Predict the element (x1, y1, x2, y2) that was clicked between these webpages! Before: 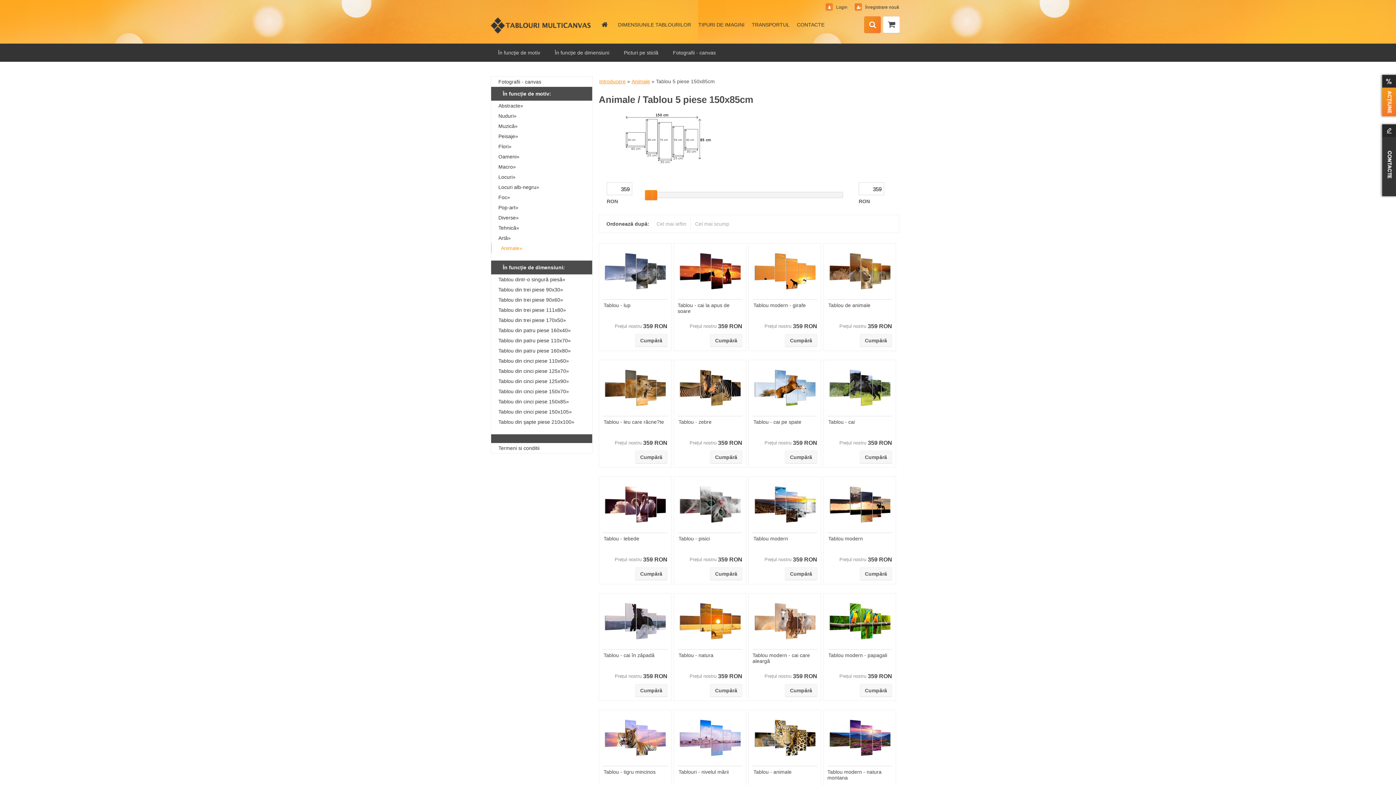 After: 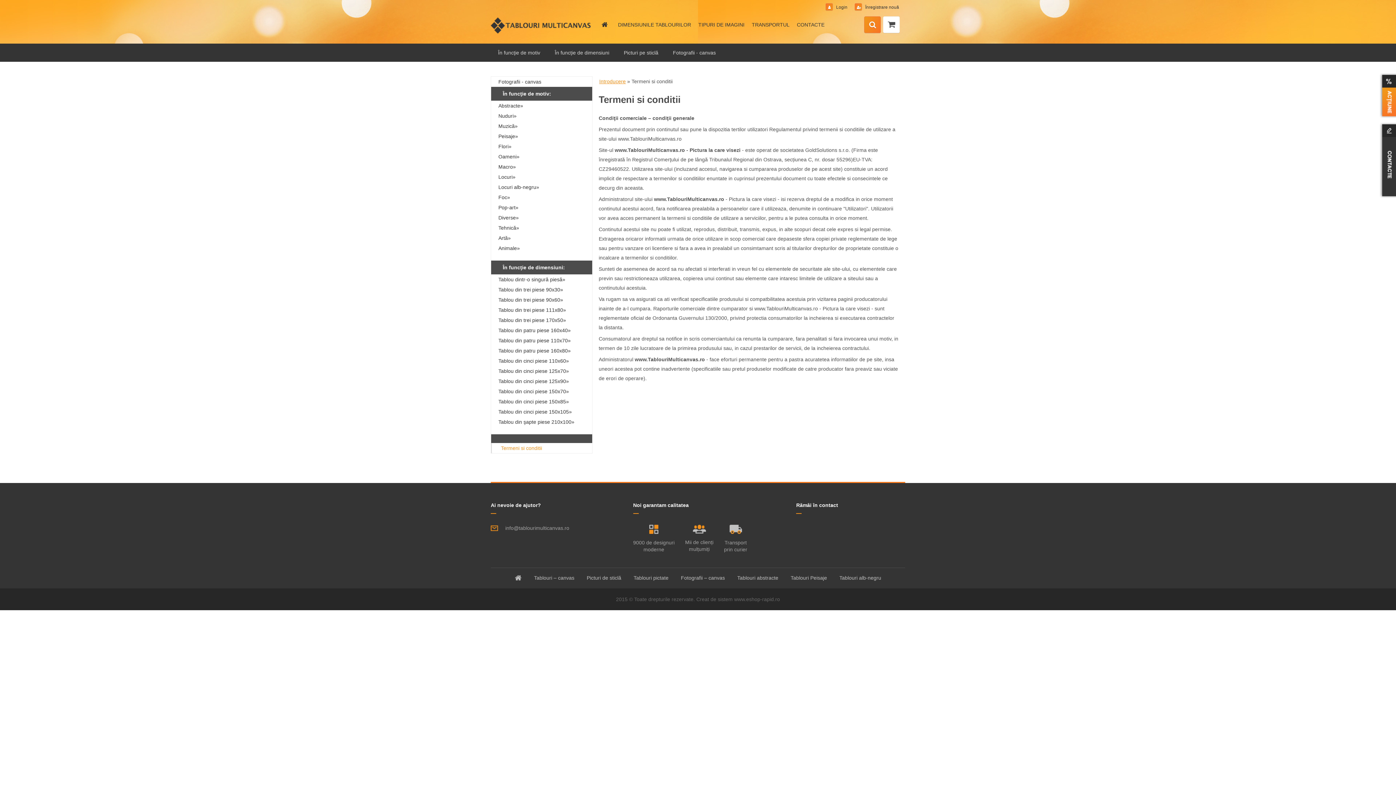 Action: label: Termeni si conditii bbox: (491, 443, 592, 453)